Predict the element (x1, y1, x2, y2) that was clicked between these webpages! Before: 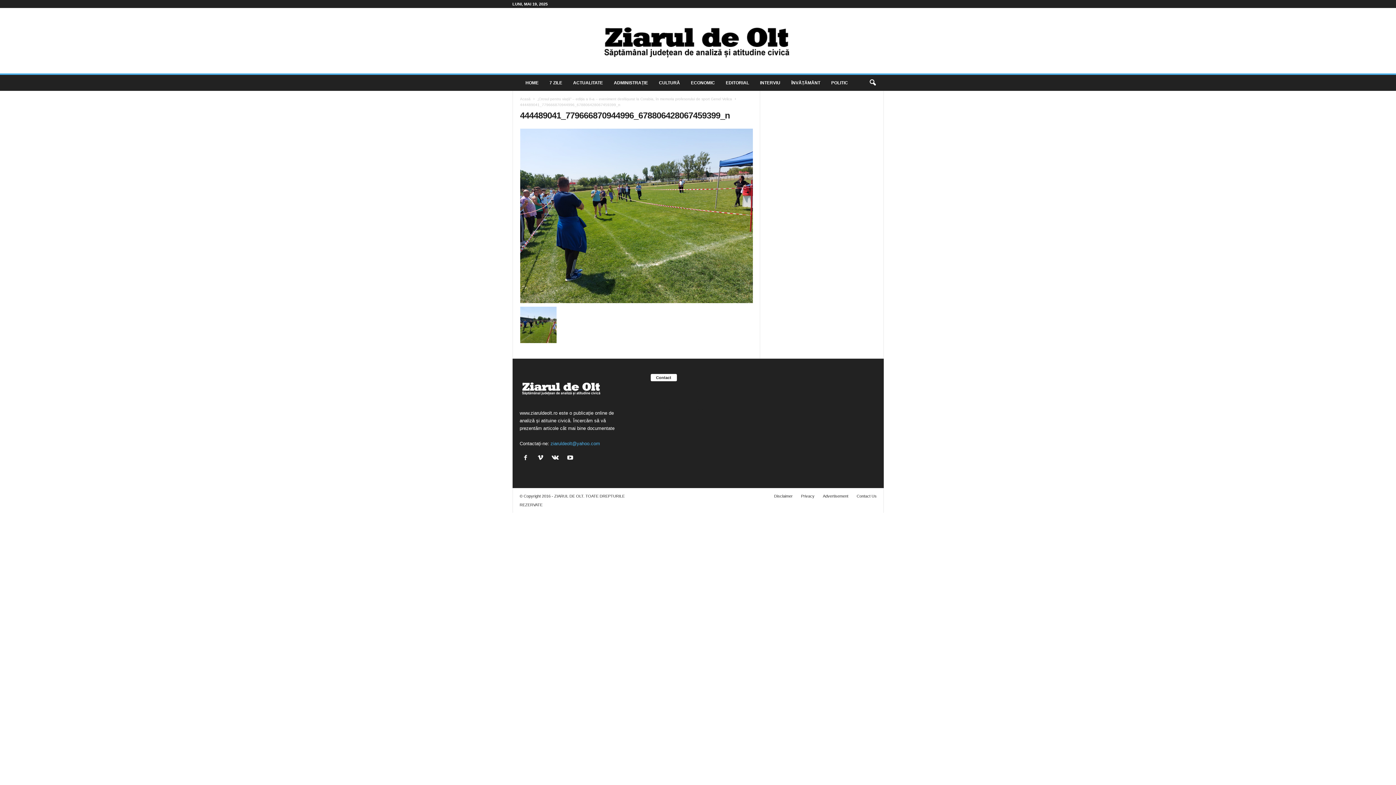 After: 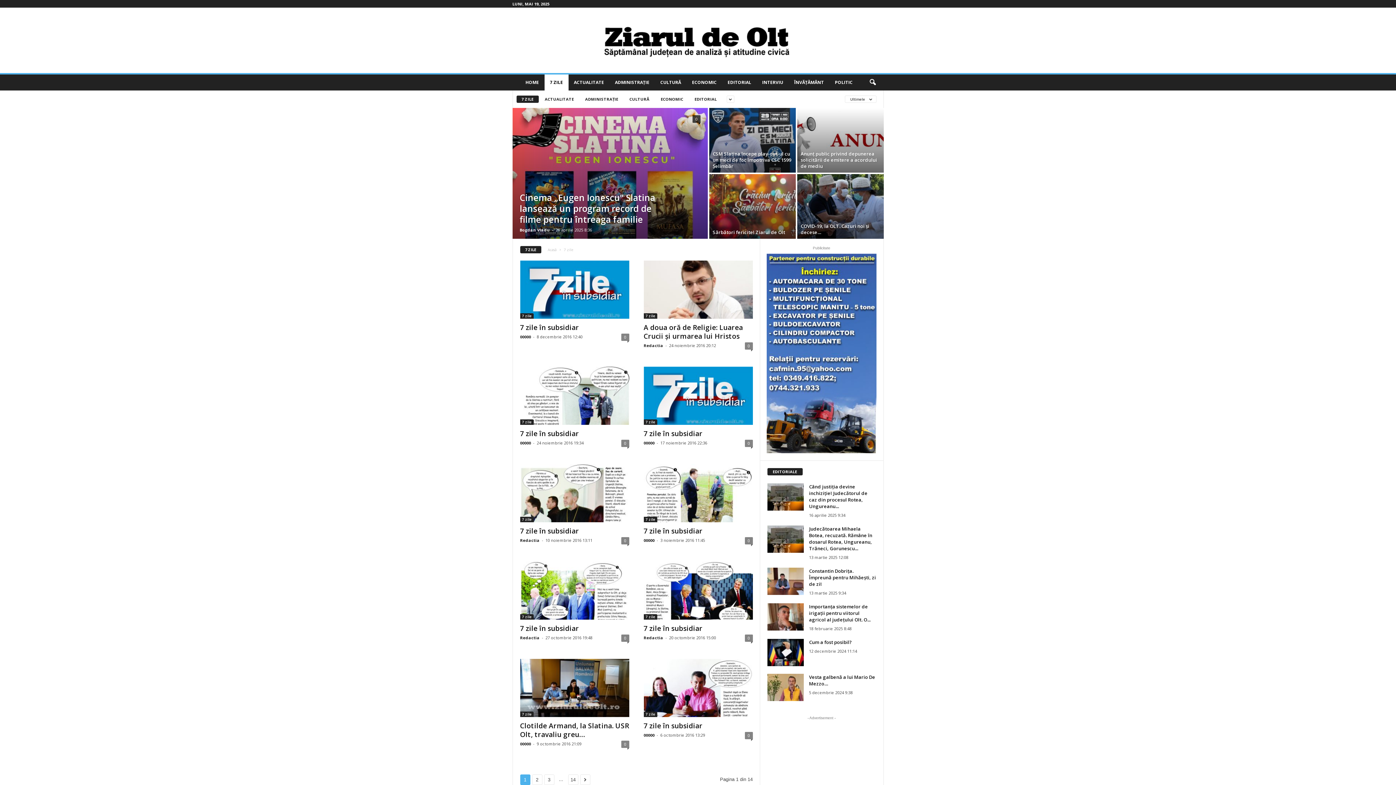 Action: bbox: (544, 74, 567, 90) label: 7 ZILE